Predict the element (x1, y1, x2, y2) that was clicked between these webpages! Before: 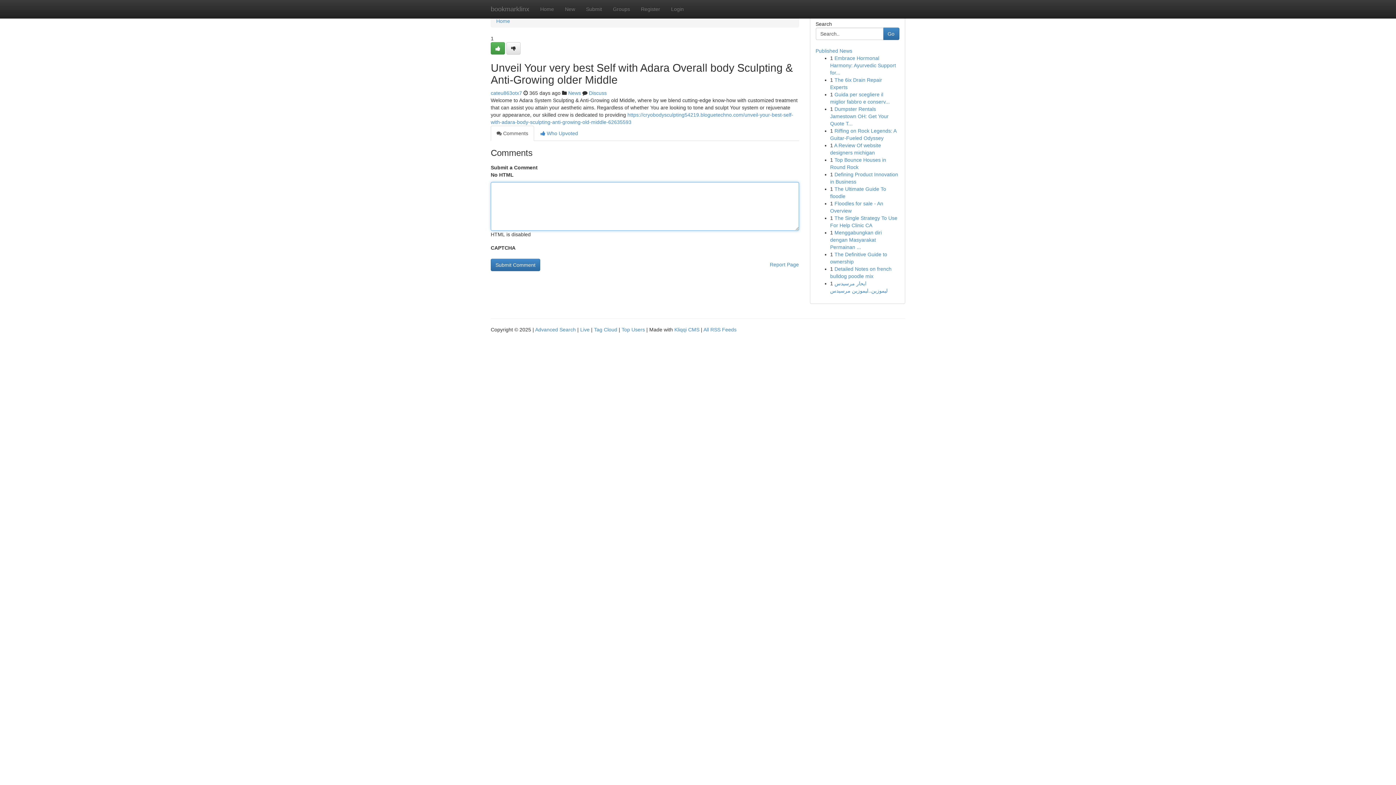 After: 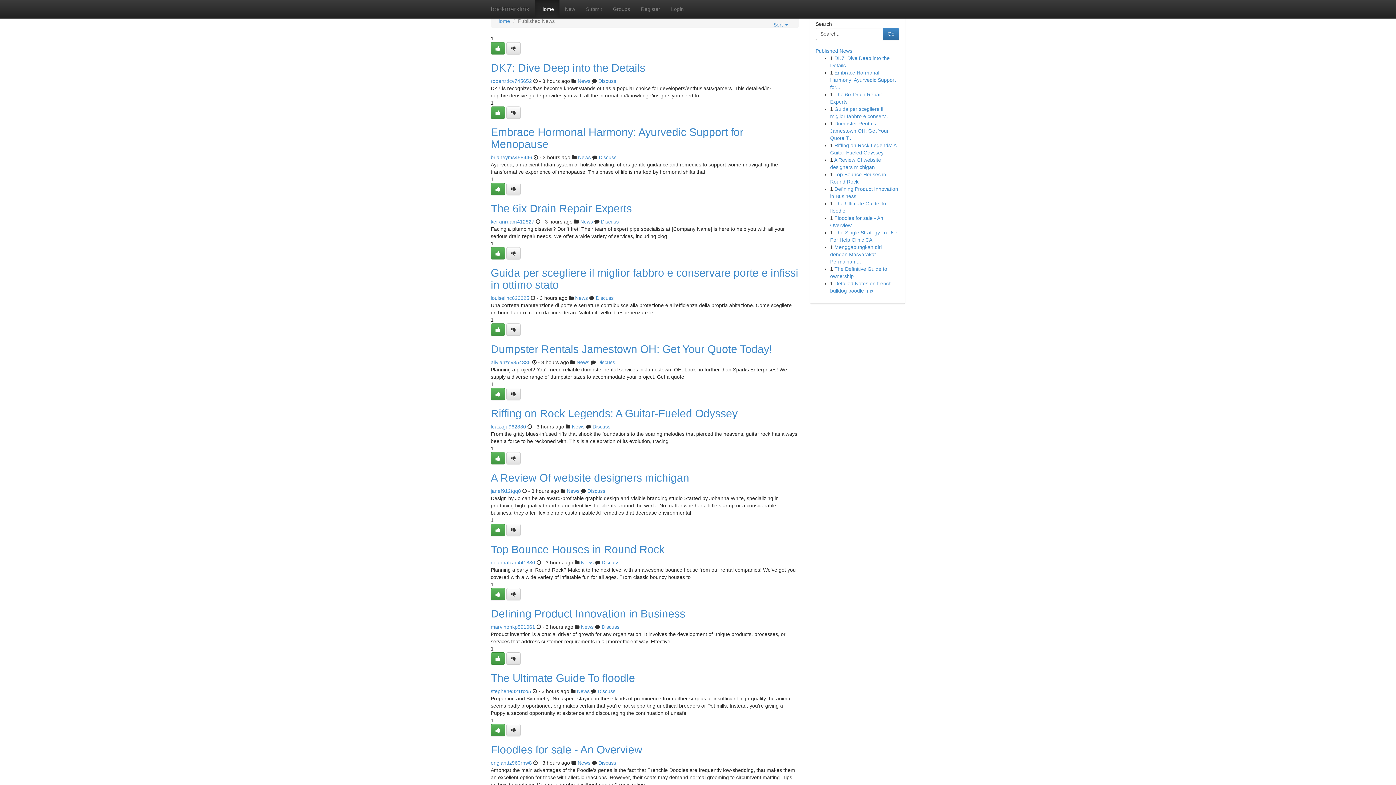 Action: label: Top Users bbox: (621, 326, 645, 332)